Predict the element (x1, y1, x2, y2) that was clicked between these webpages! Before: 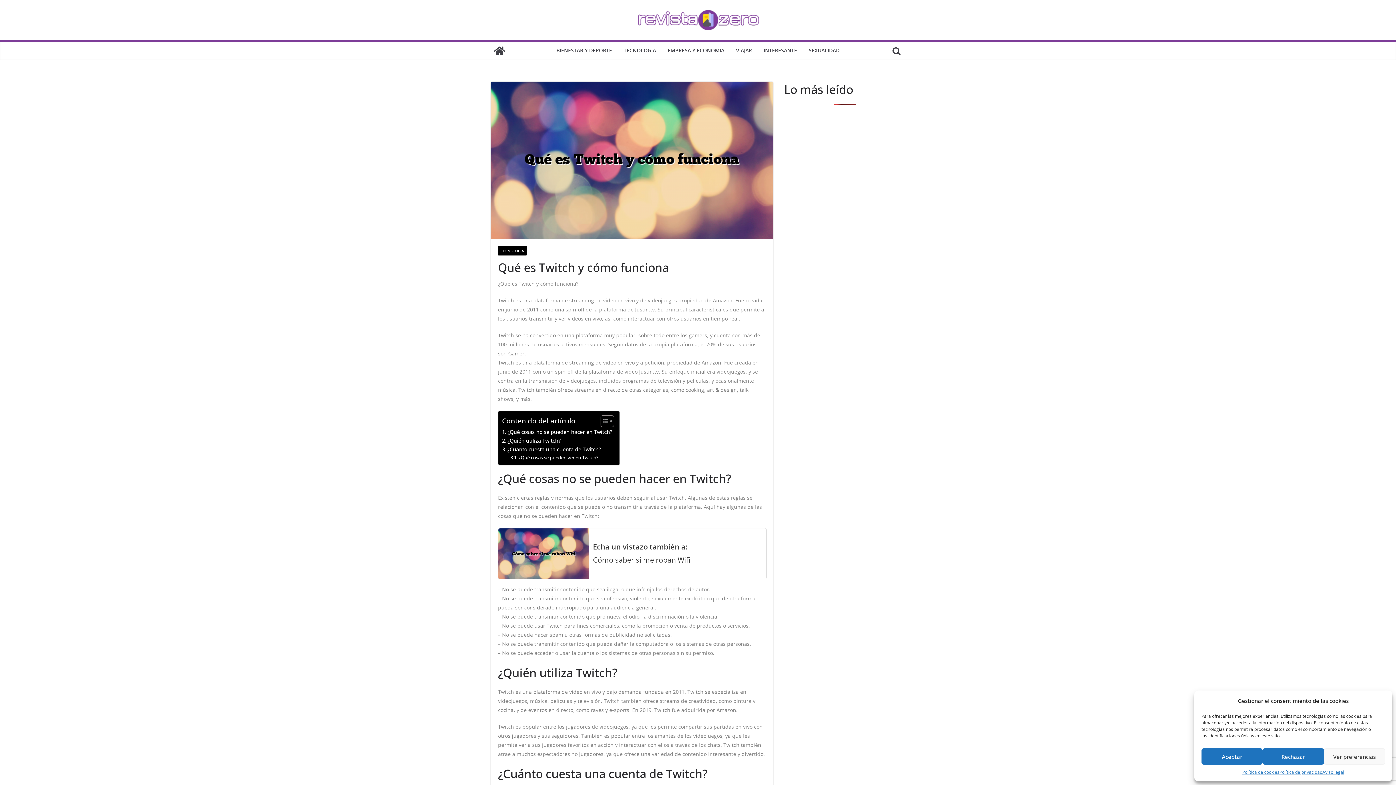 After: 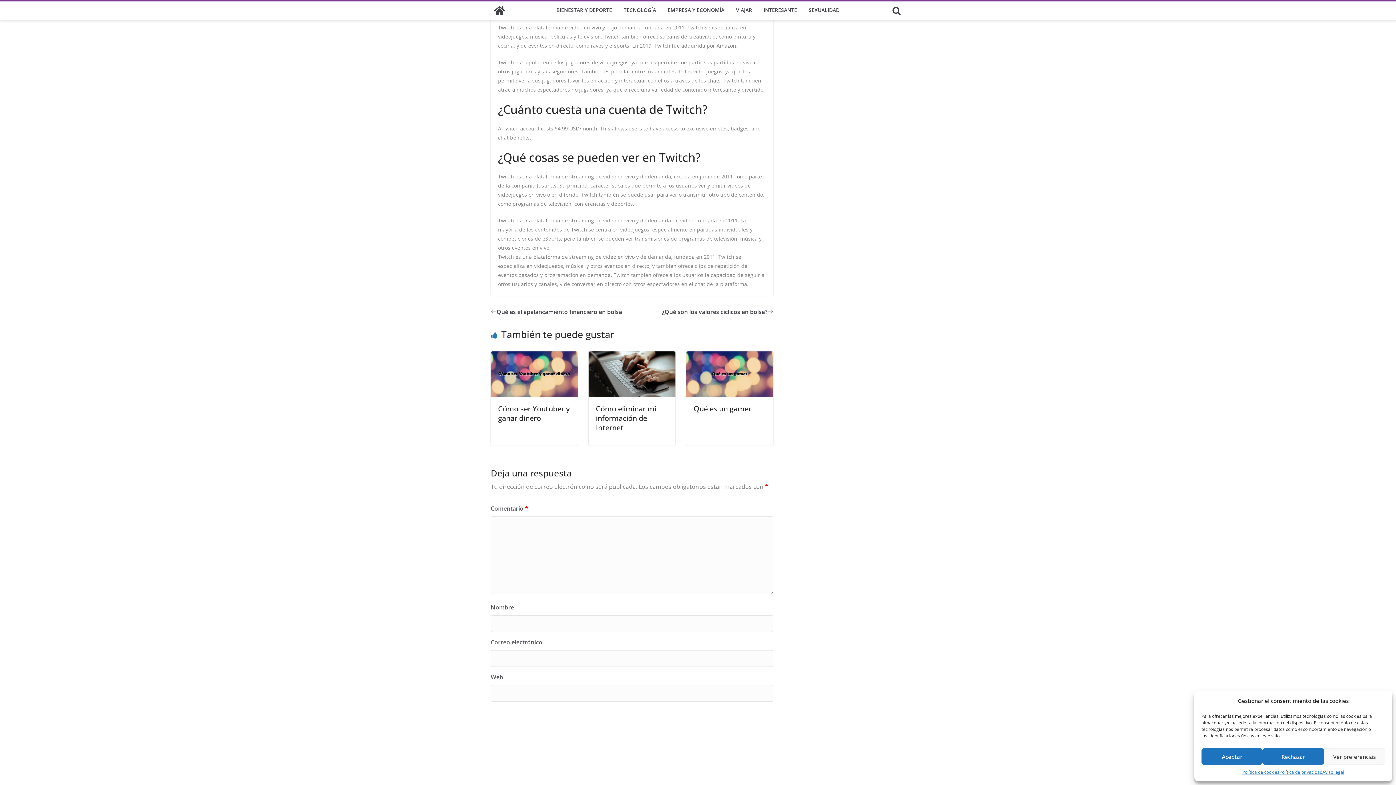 Action: bbox: (502, 436, 560, 444) label: ¿Quién utiliza Twitch?